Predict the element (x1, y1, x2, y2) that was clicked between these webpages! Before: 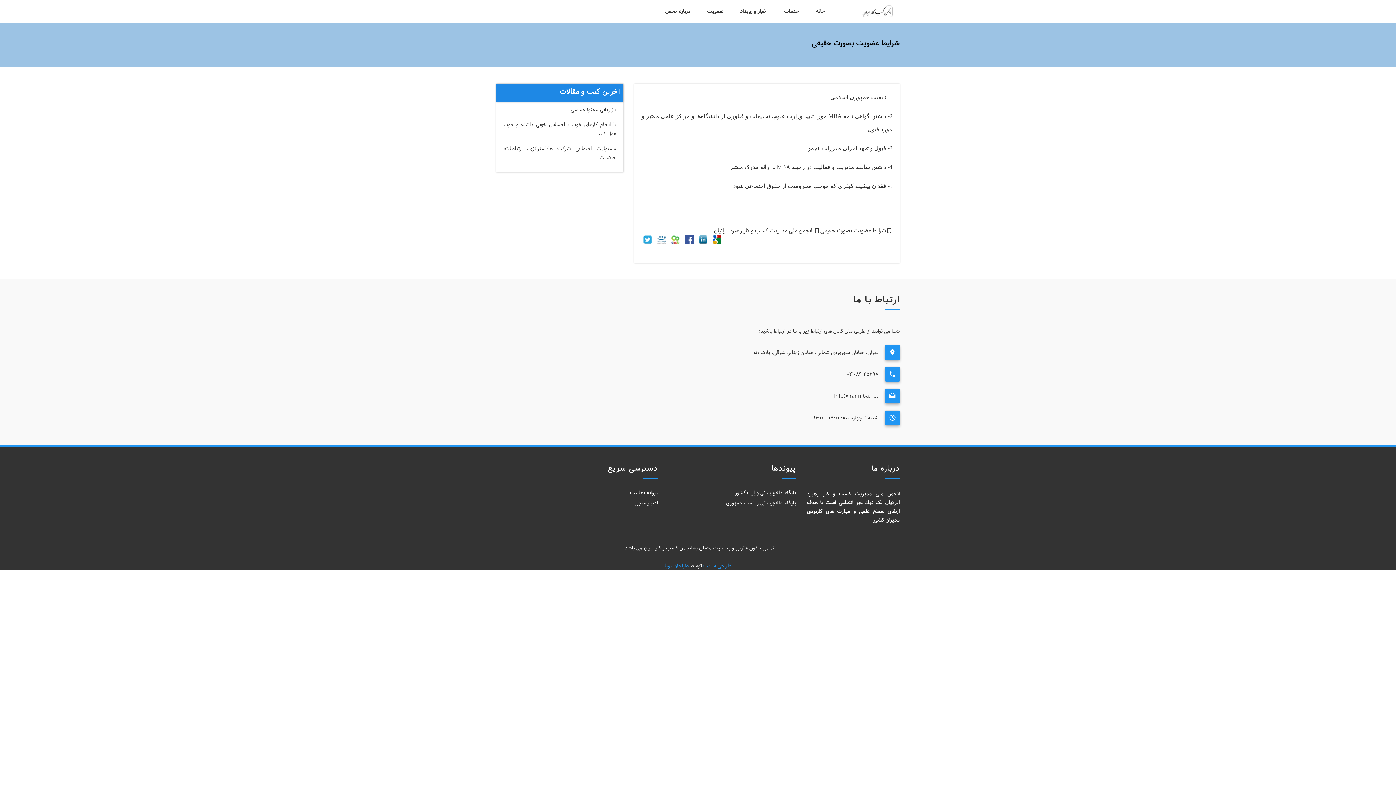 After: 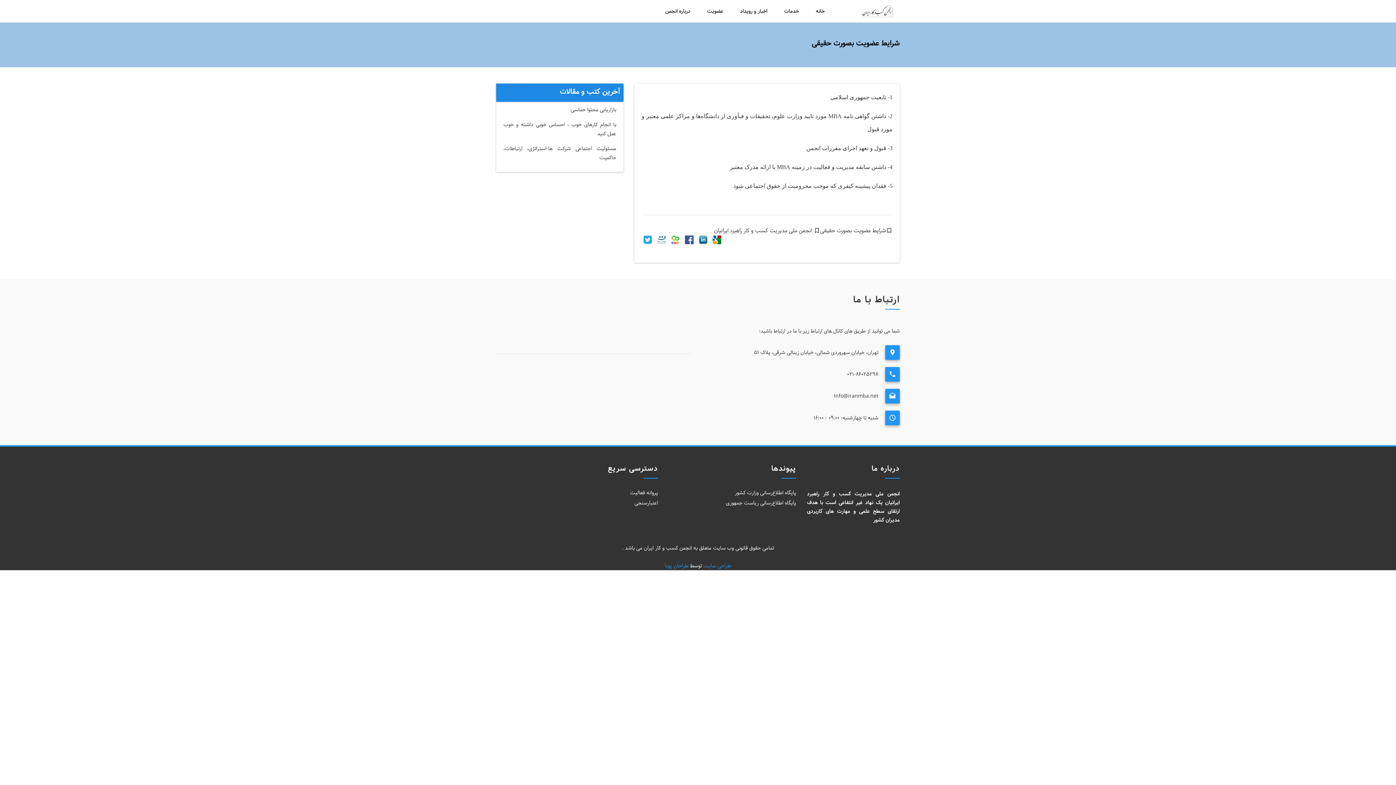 Action: bbox: (812, 37, 900, 49) label: شرایط عضویت بصورت حقیقی